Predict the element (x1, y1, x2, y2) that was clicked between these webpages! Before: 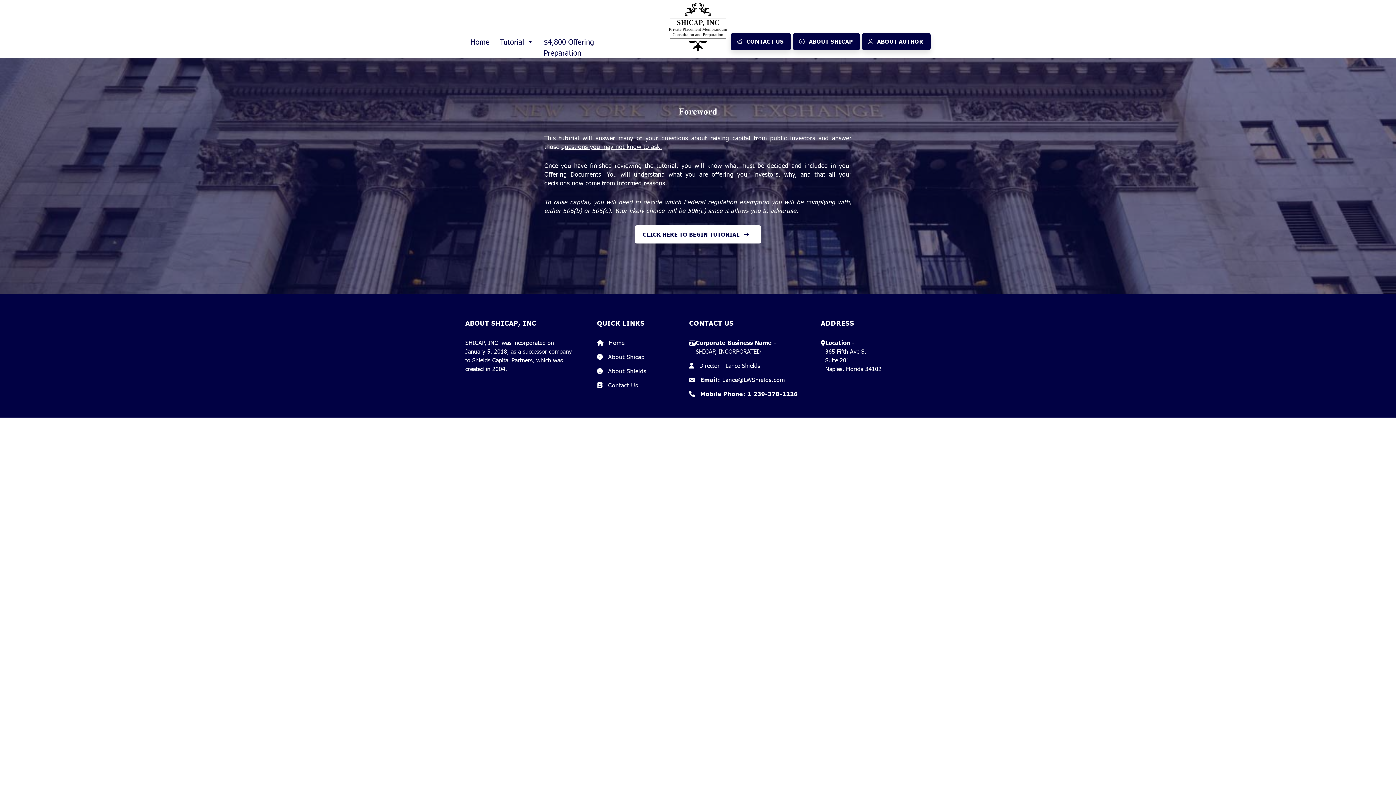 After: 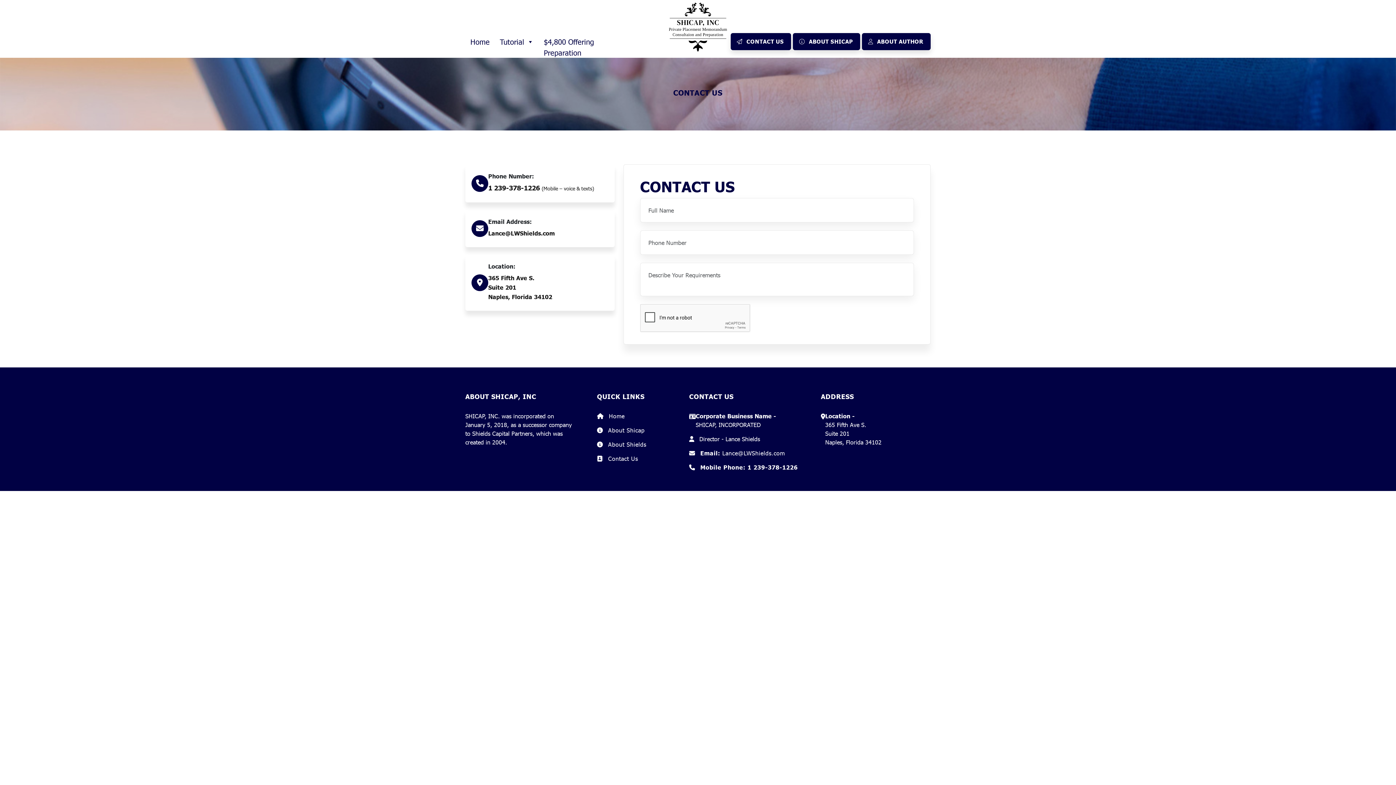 Action: bbox: (597, 381, 638, 388) label: Contact Us